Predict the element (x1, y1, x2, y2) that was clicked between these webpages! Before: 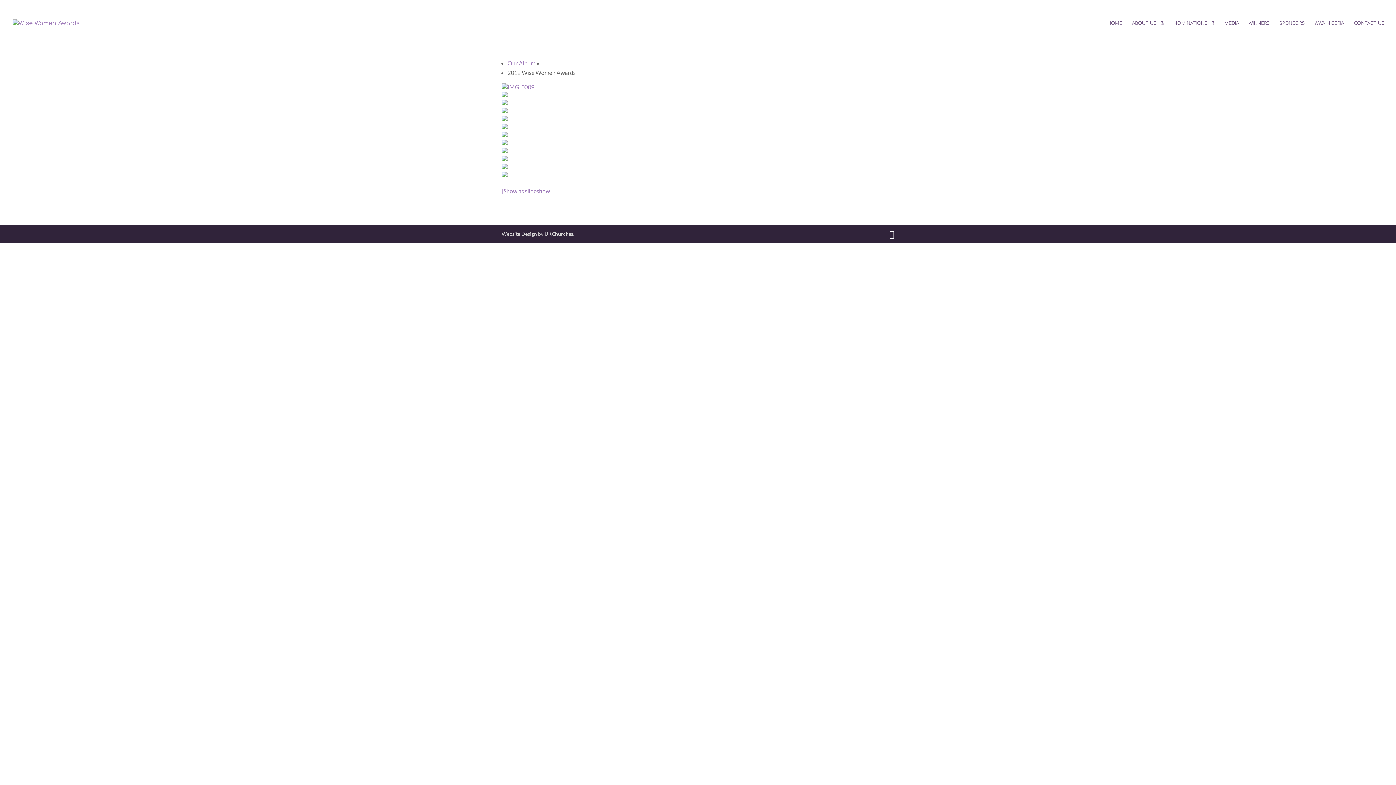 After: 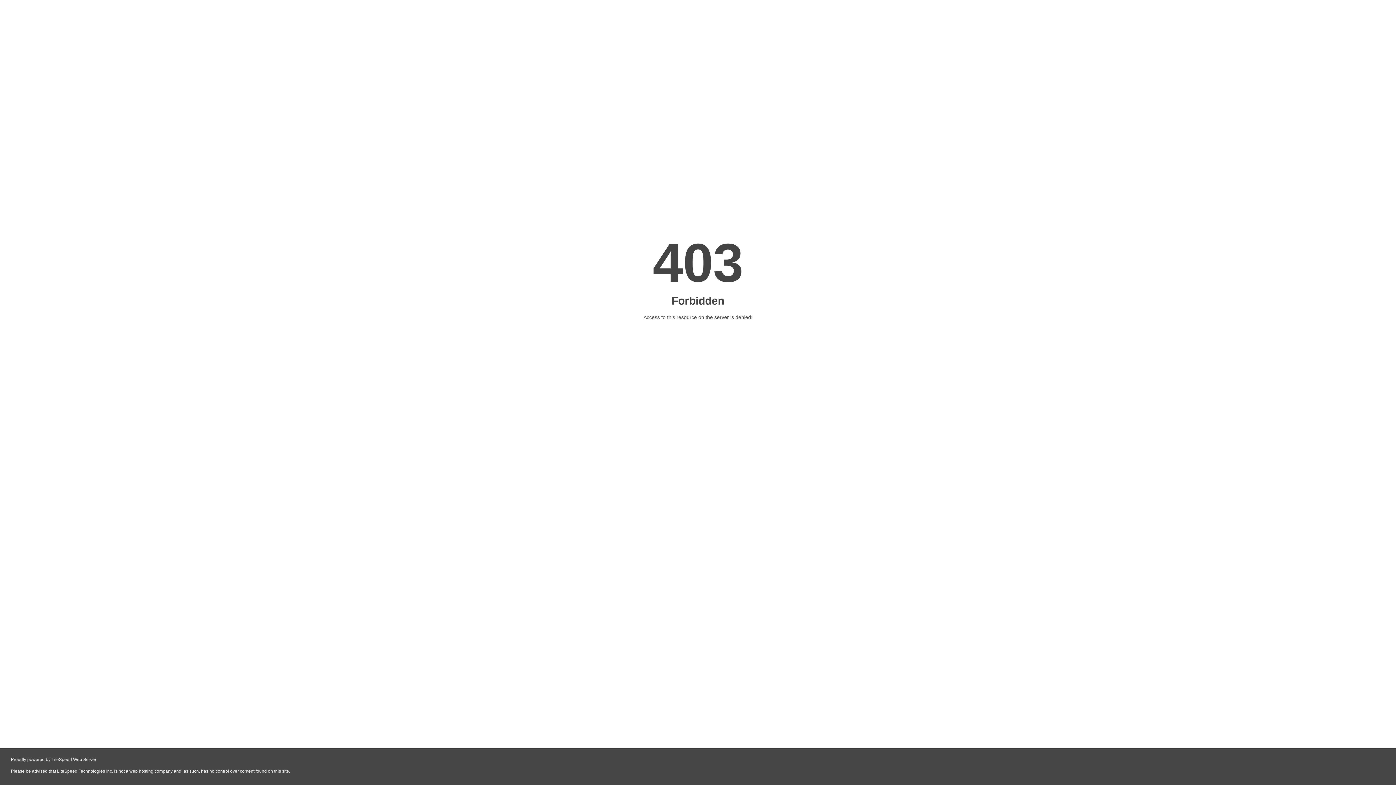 Action: bbox: (501, 115, 507, 122)